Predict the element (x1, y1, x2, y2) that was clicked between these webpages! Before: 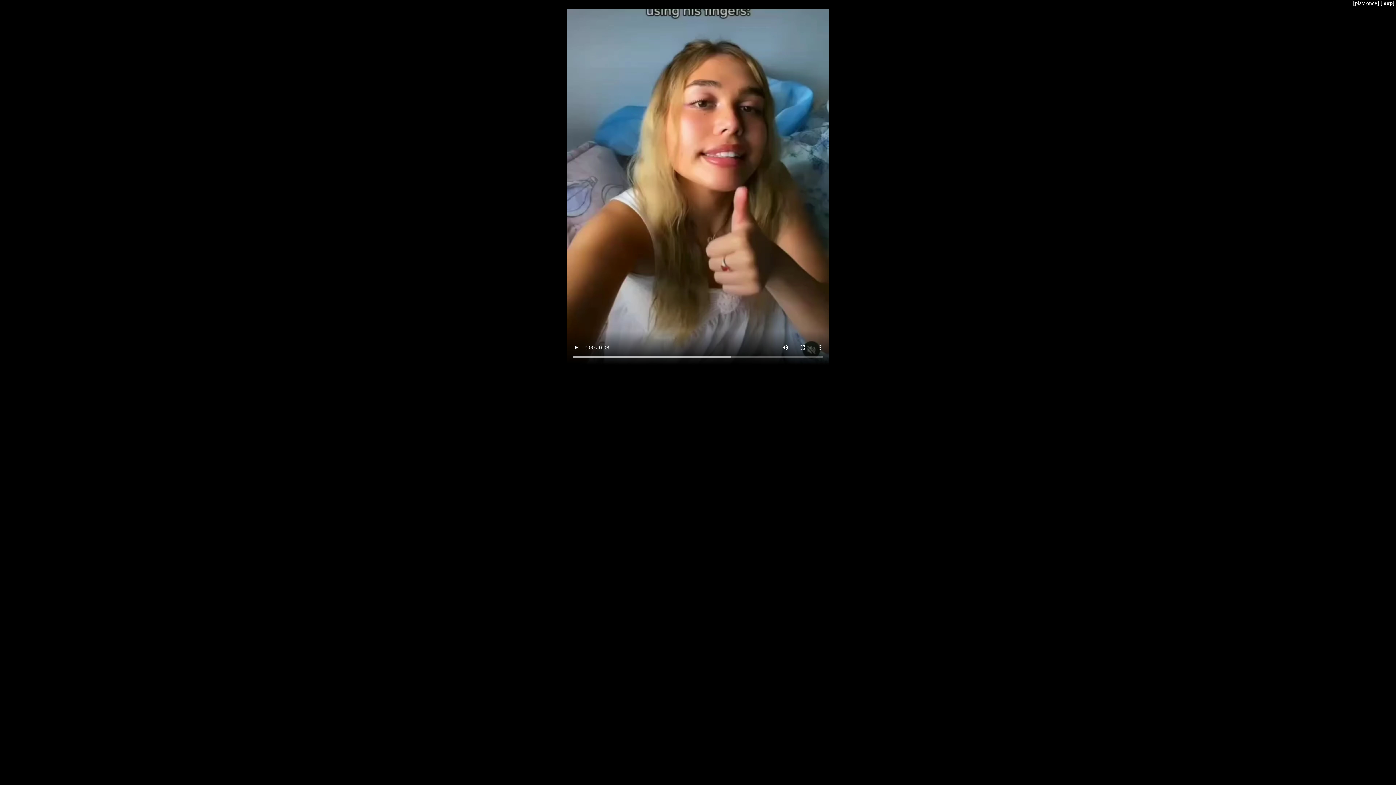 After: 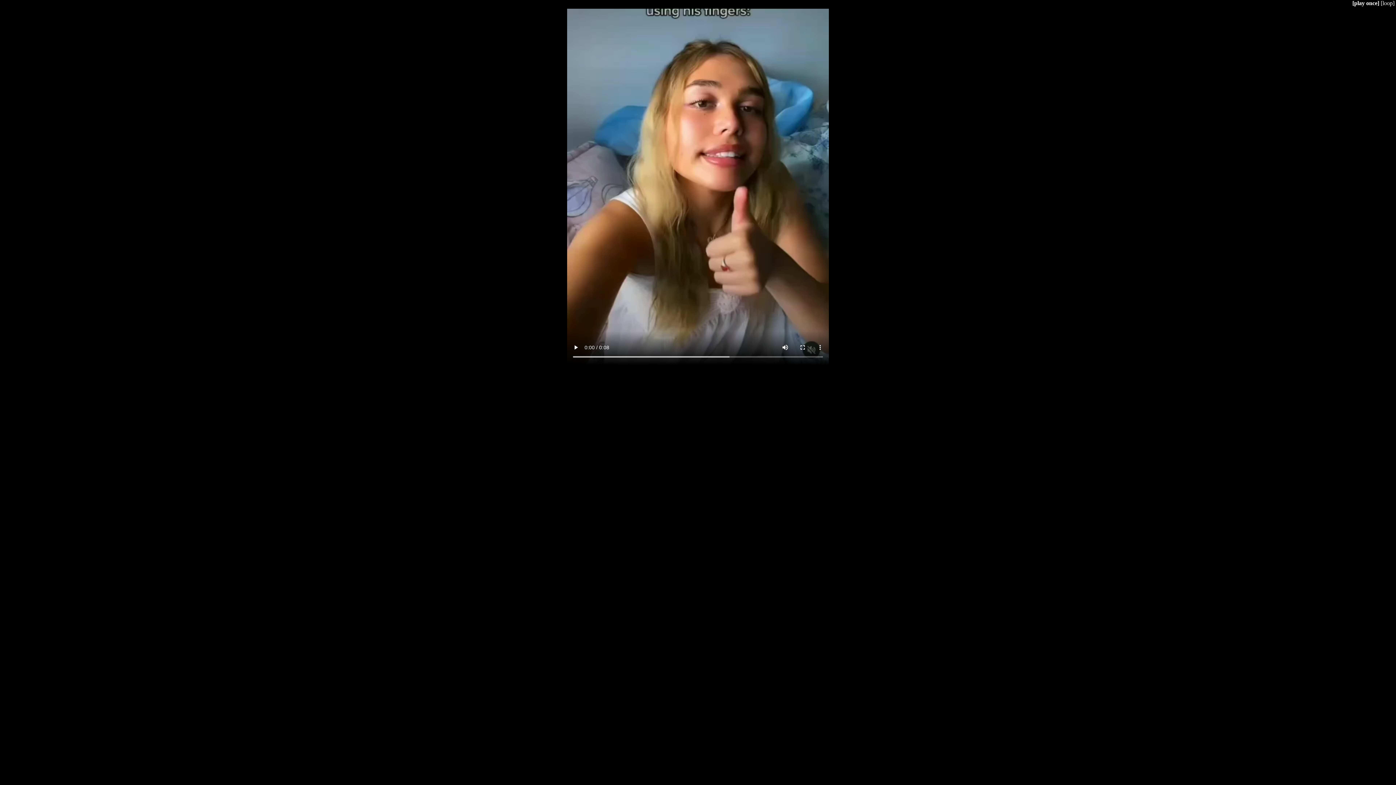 Action: label: [play once] bbox: (1353, 0, 1379, 6)